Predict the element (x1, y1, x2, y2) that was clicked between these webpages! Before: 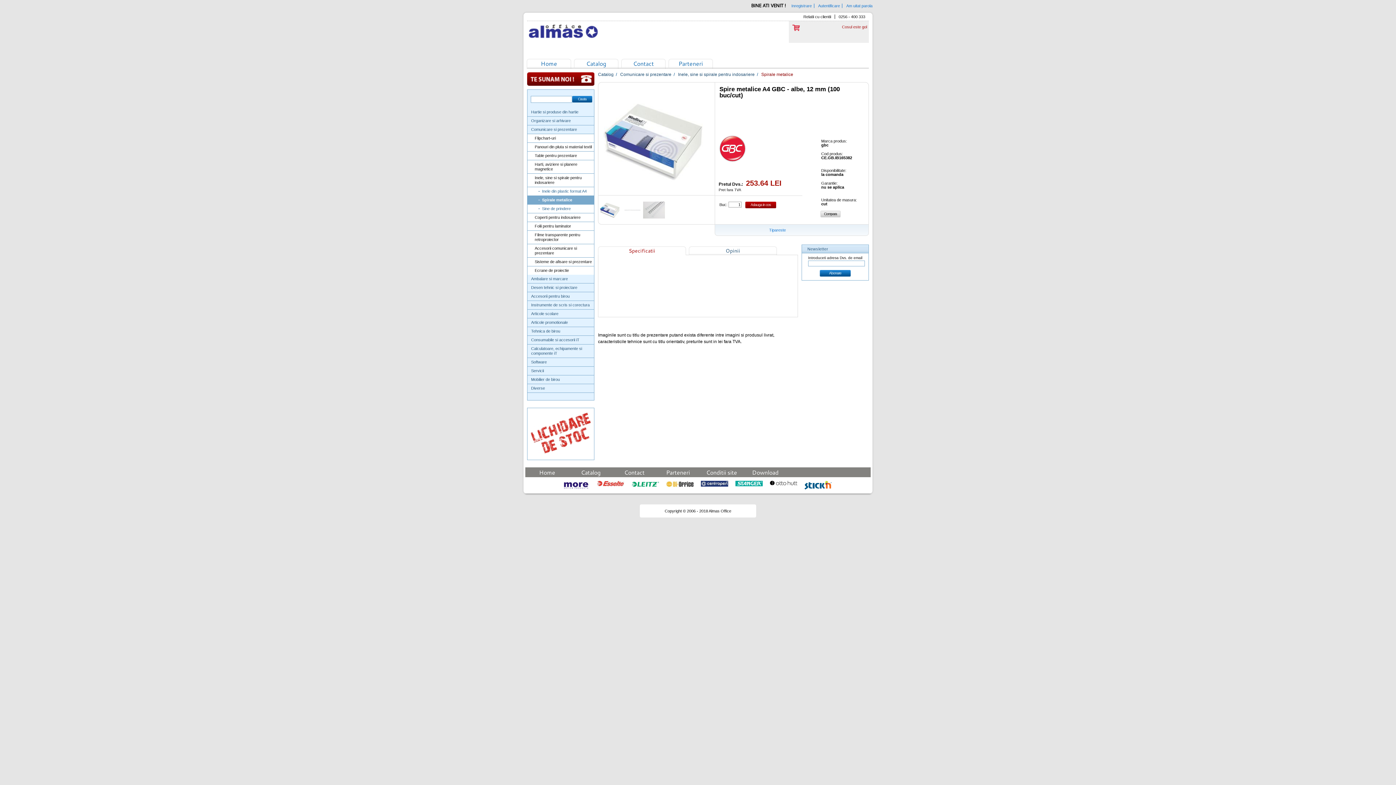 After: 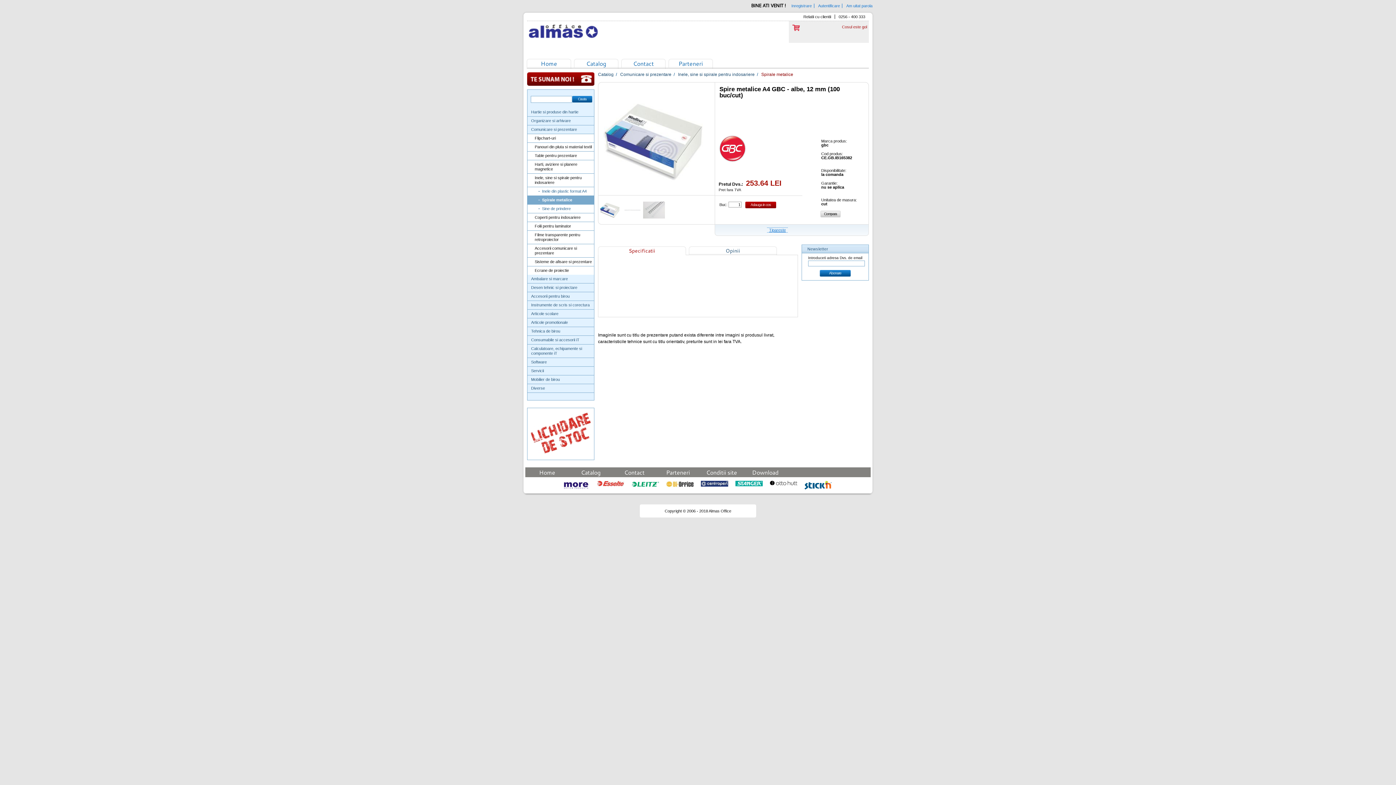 Action: label: Tipareste bbox: (766, 228, 788, 232)